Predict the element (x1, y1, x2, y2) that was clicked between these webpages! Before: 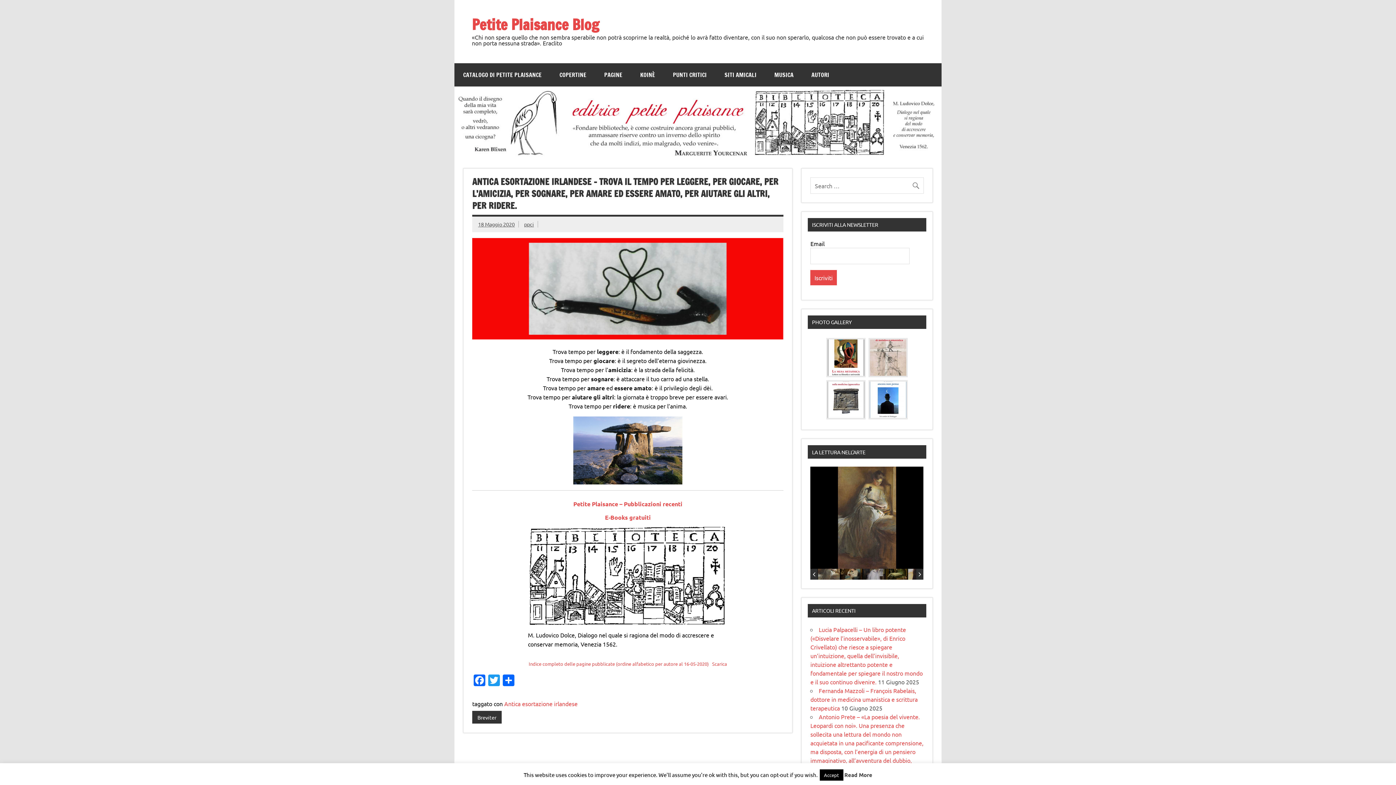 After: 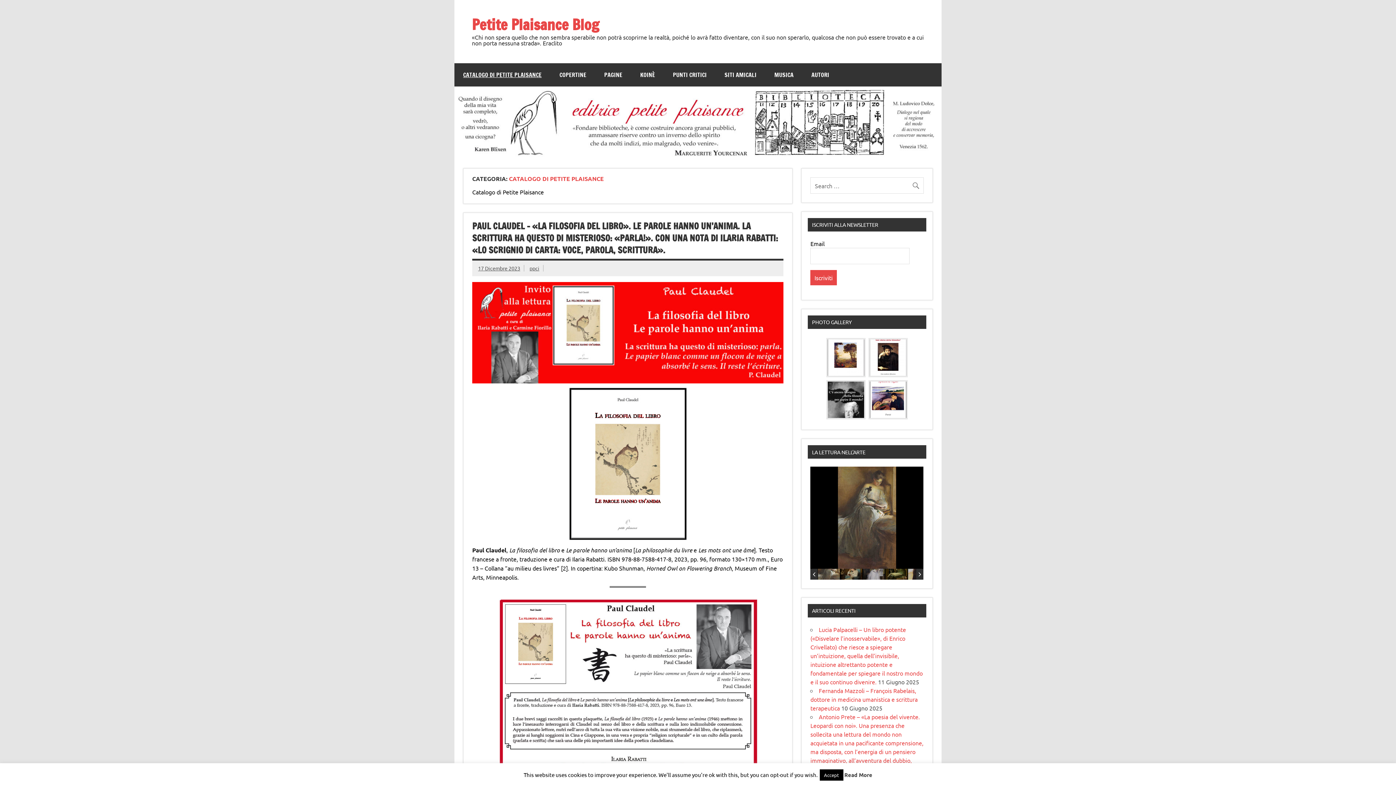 Action: bbox: (454, 63, 550, 86) label: CATALOGO DI PETITE PLAISANCE